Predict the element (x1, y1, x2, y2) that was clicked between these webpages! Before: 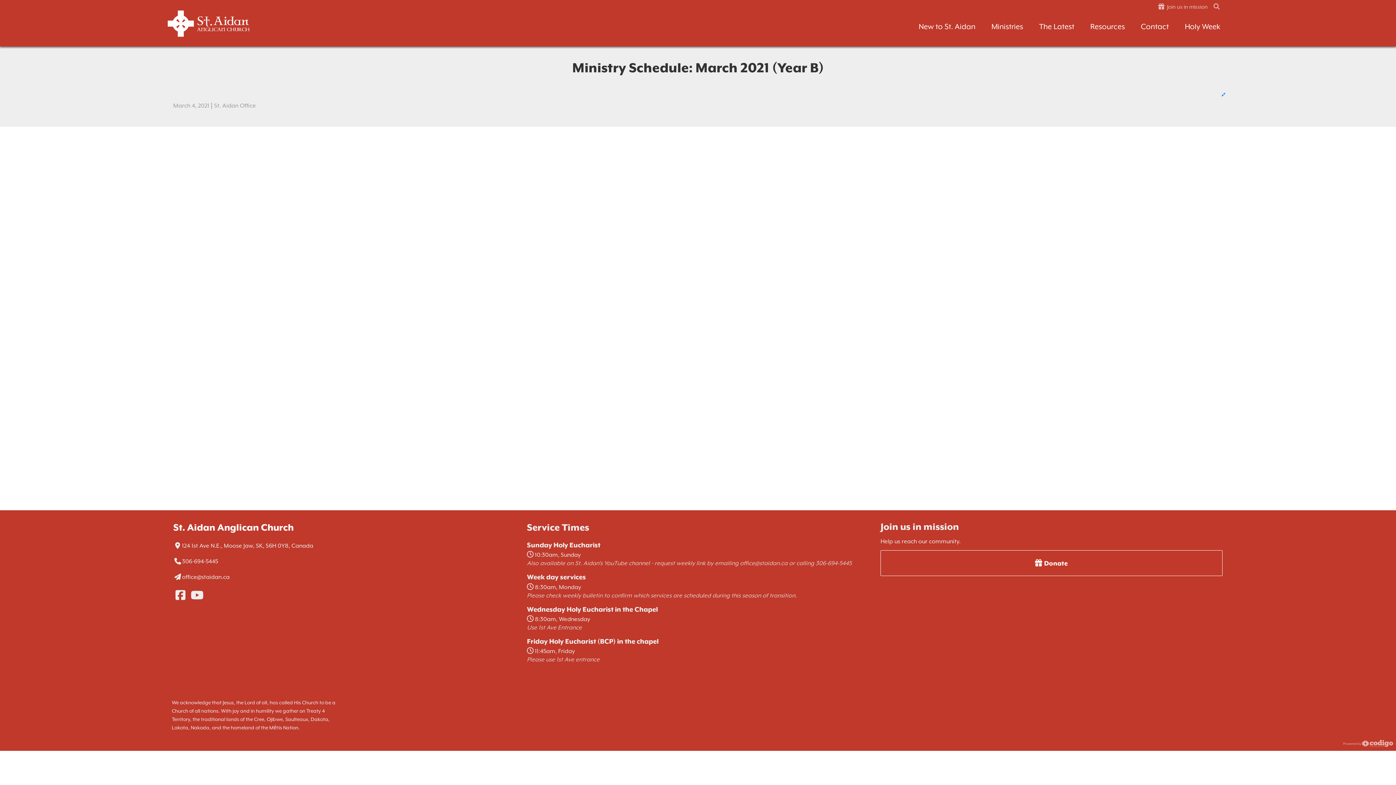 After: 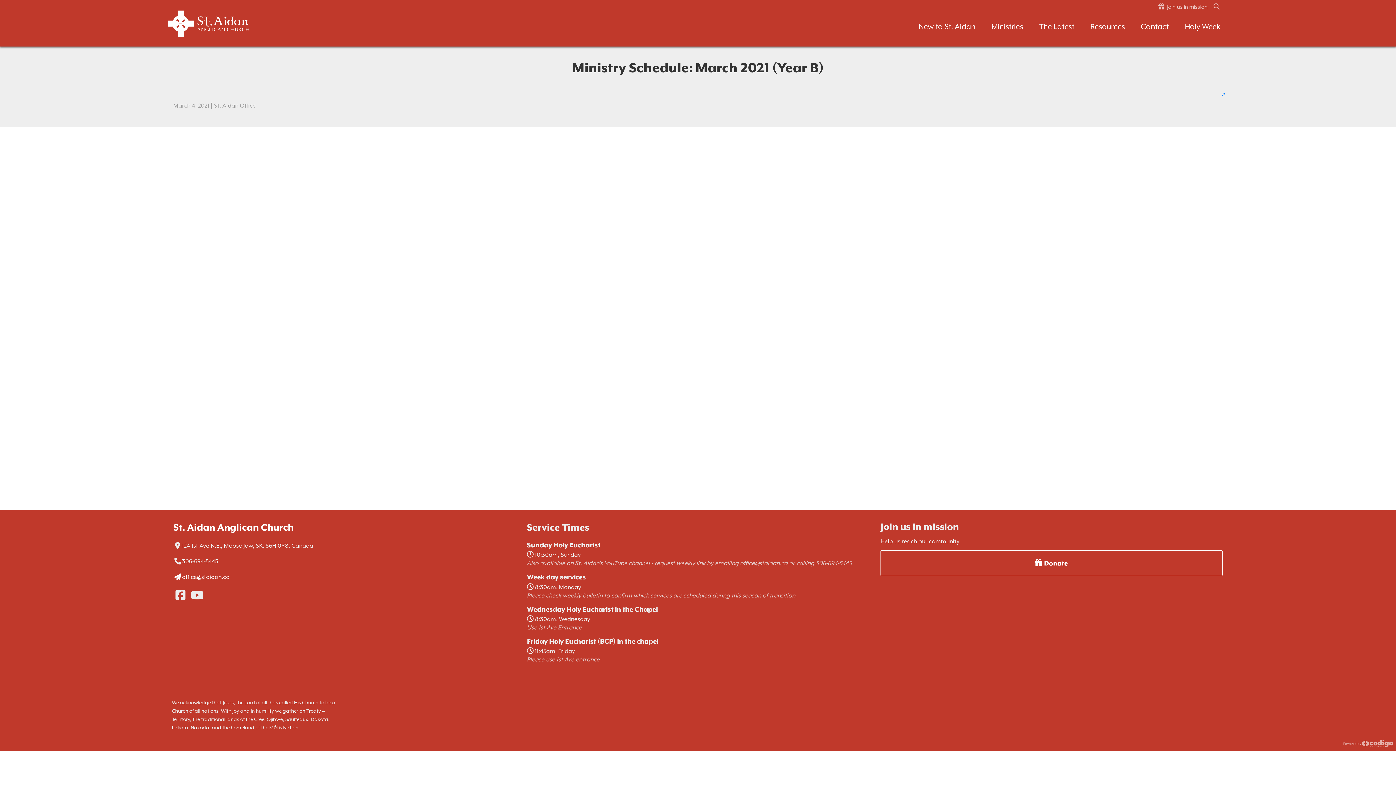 Action: label: office@staidan.ca bbox: (173, 572, 515, 582)